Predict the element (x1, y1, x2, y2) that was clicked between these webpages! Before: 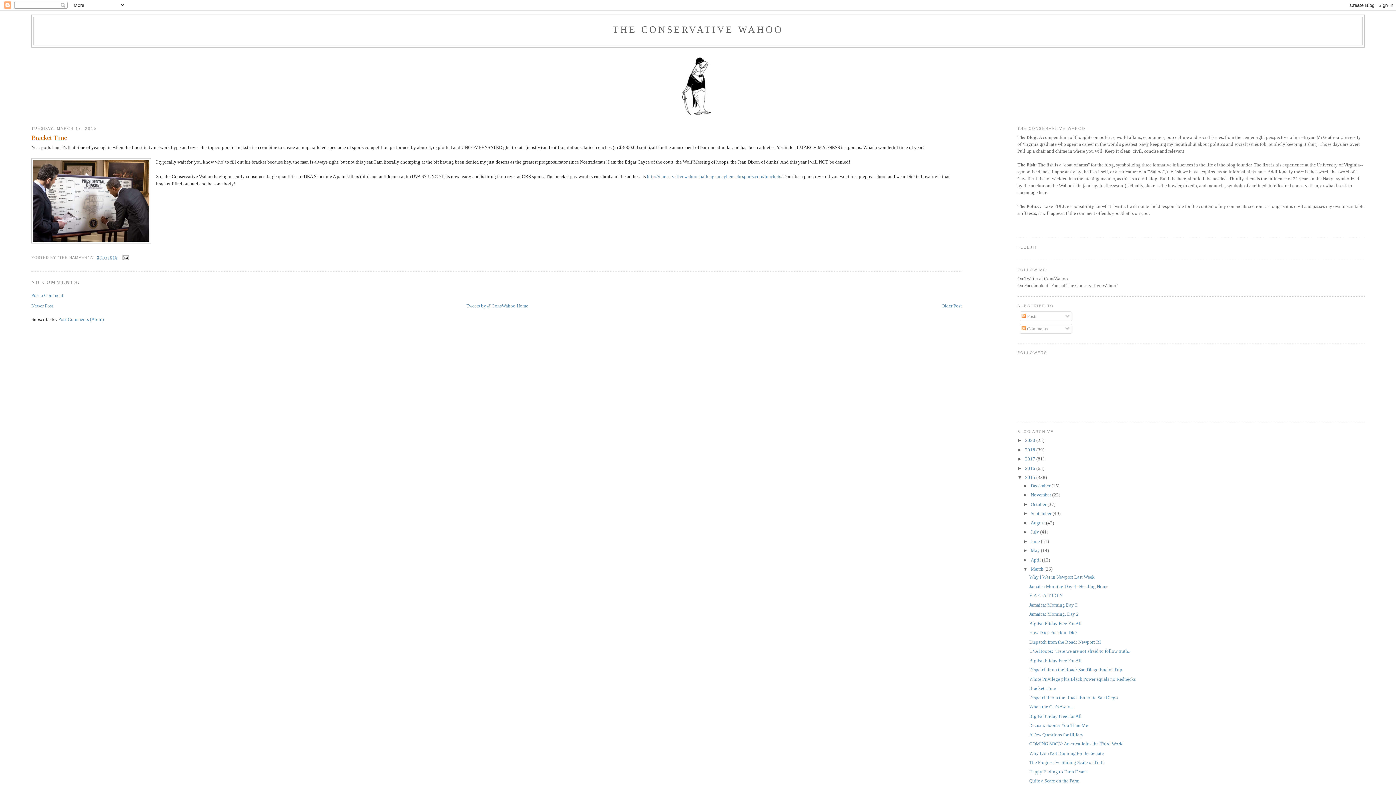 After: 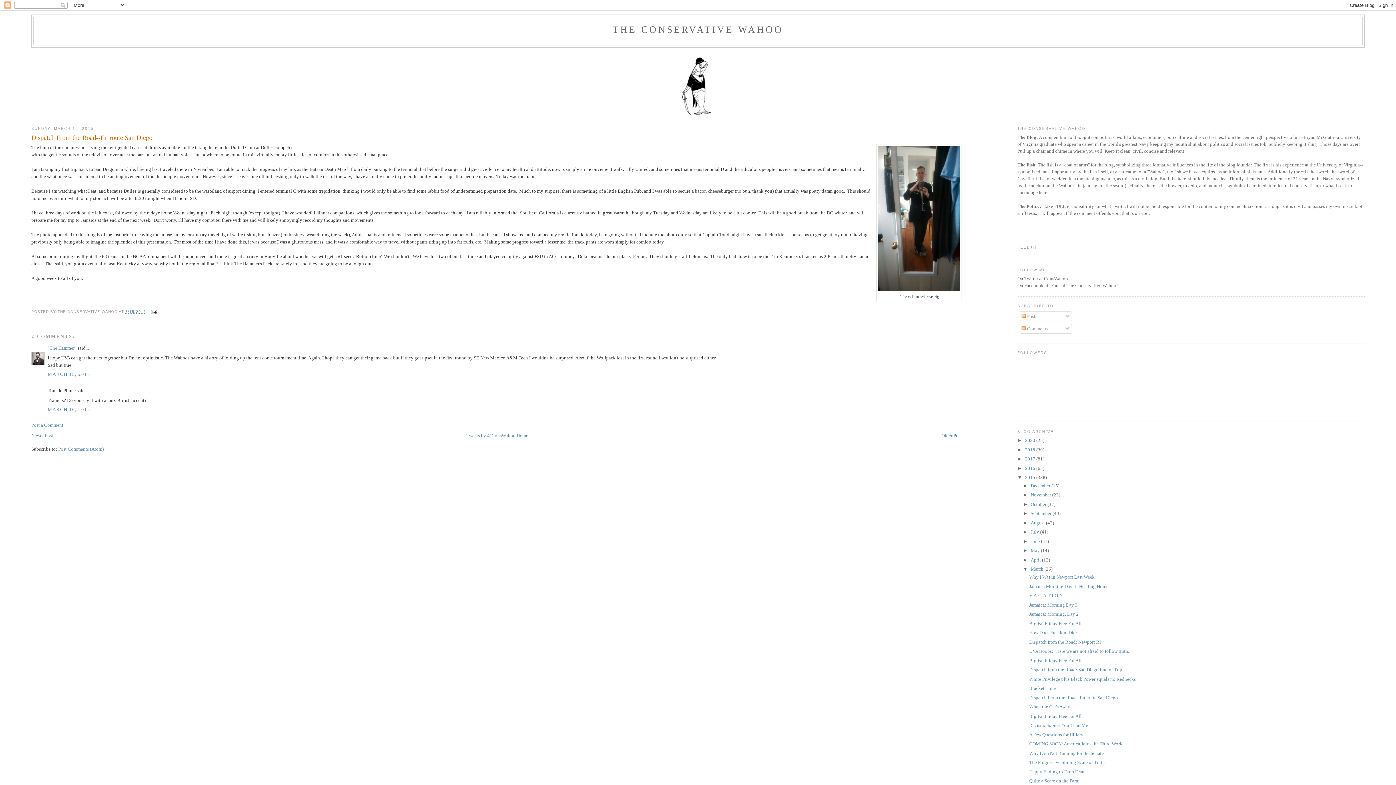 Action: bbox: (1029, 695, 1118, 700) label: Dispatch From the Road--En route San Diego